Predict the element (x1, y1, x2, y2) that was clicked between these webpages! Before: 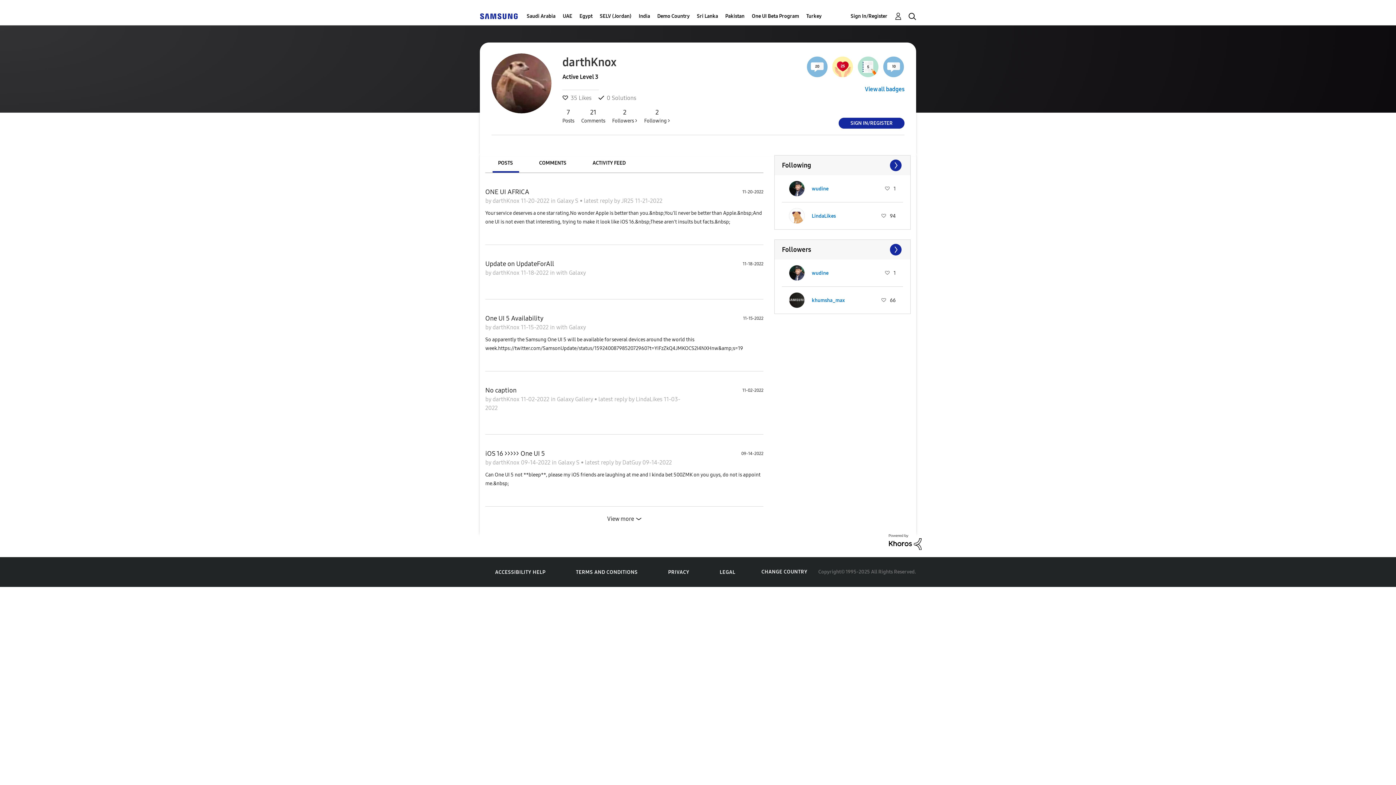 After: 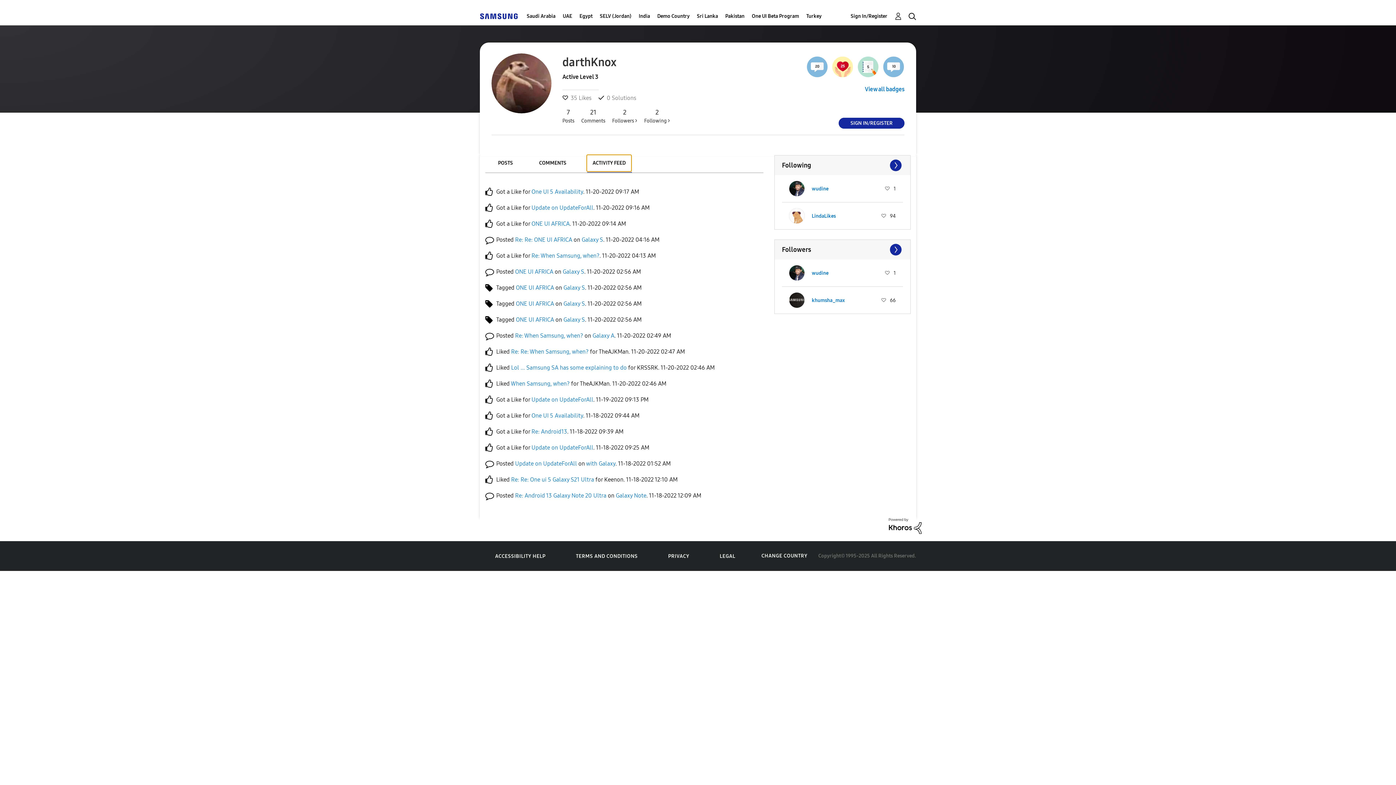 Action: label: ACTIVITY FEED bbox: (587, 155, 631, 171)